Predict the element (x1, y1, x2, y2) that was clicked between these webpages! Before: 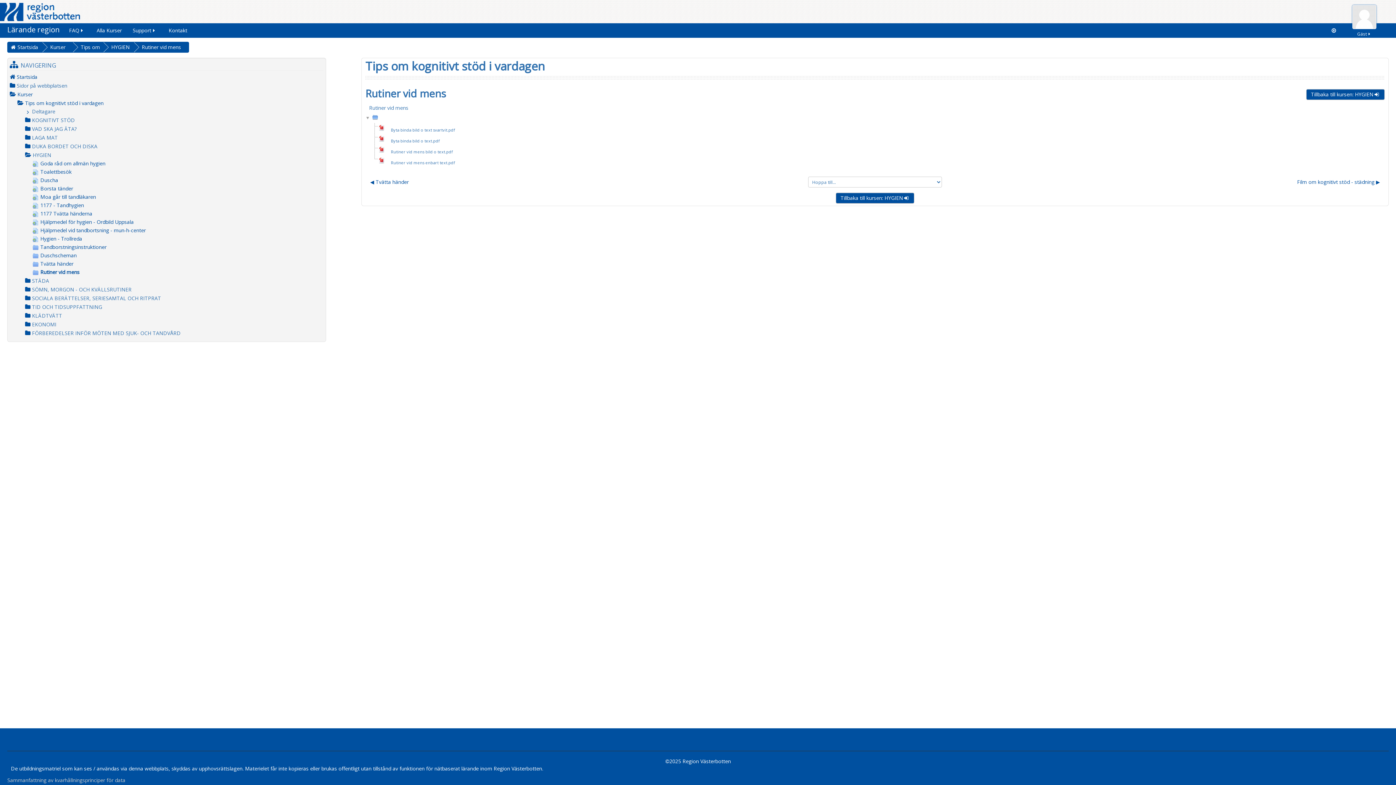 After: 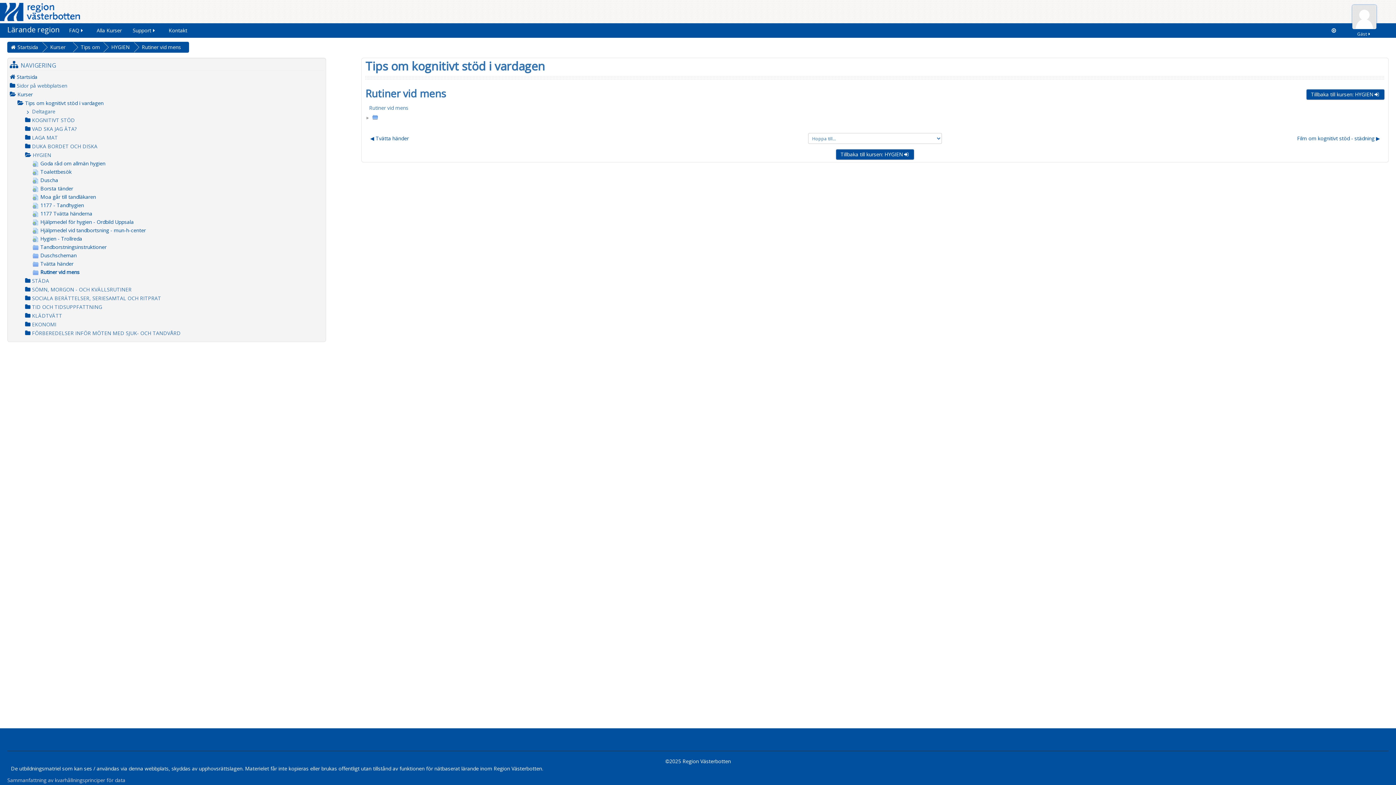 Action: bbox: (365, 113, 372, 121) label:  